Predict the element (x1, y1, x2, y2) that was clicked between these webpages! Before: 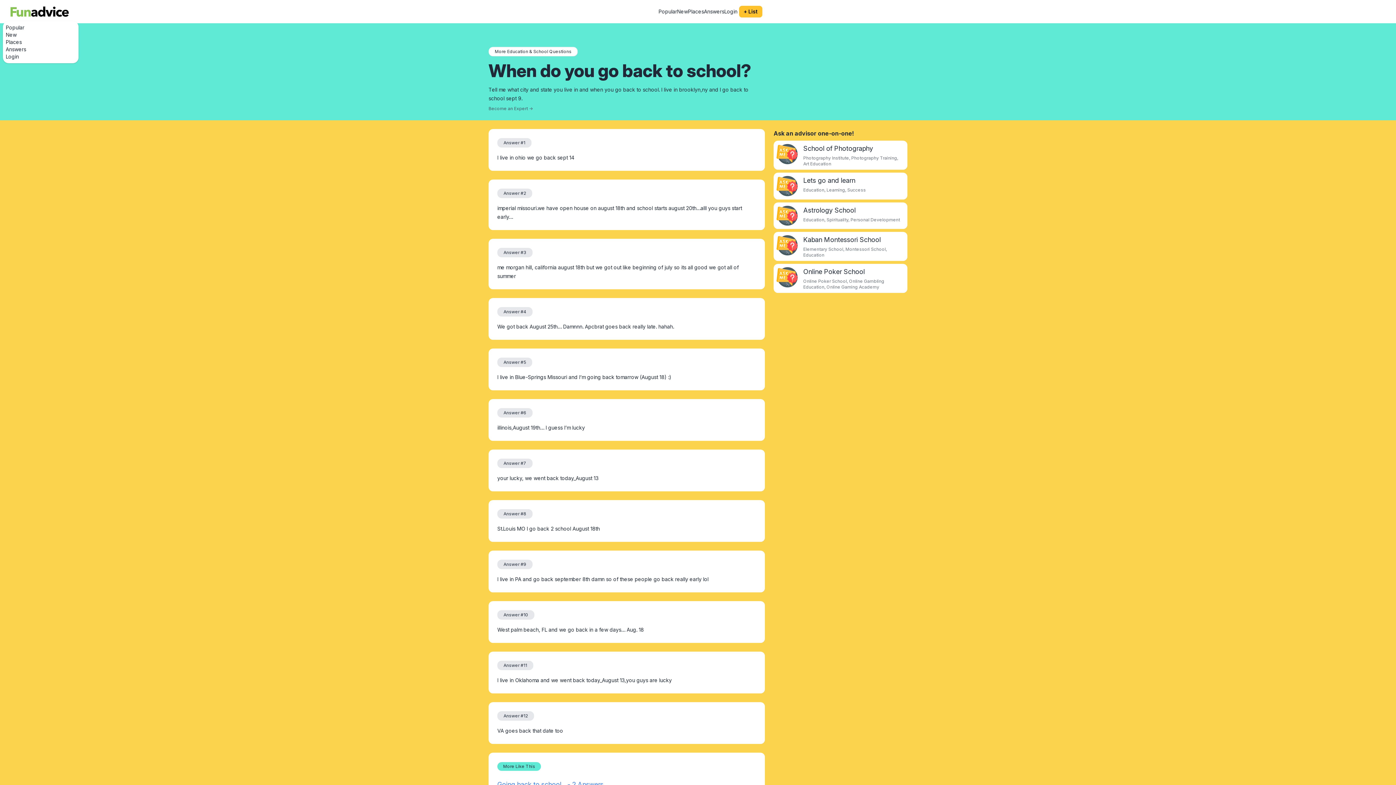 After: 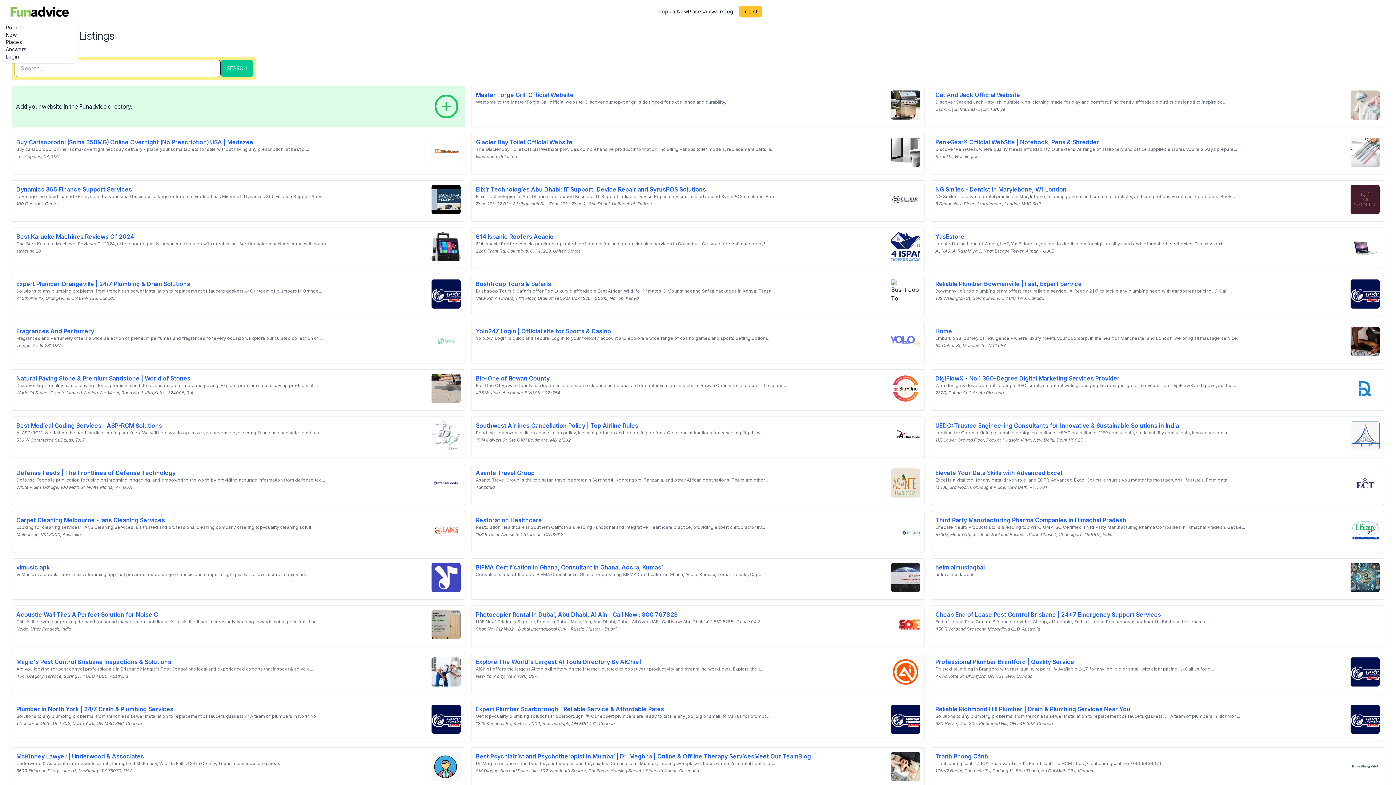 Action: bbox: (5, 31, 16, 37) label: New